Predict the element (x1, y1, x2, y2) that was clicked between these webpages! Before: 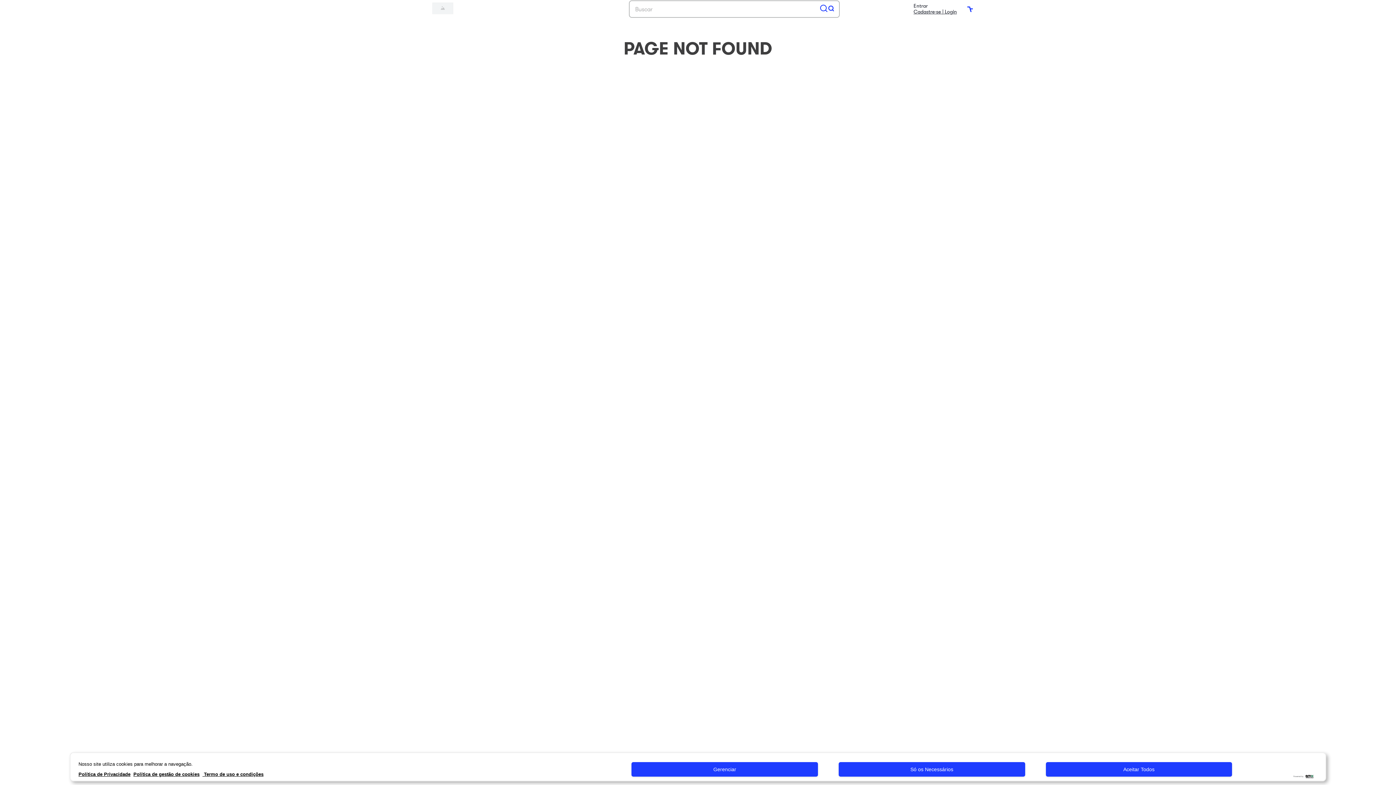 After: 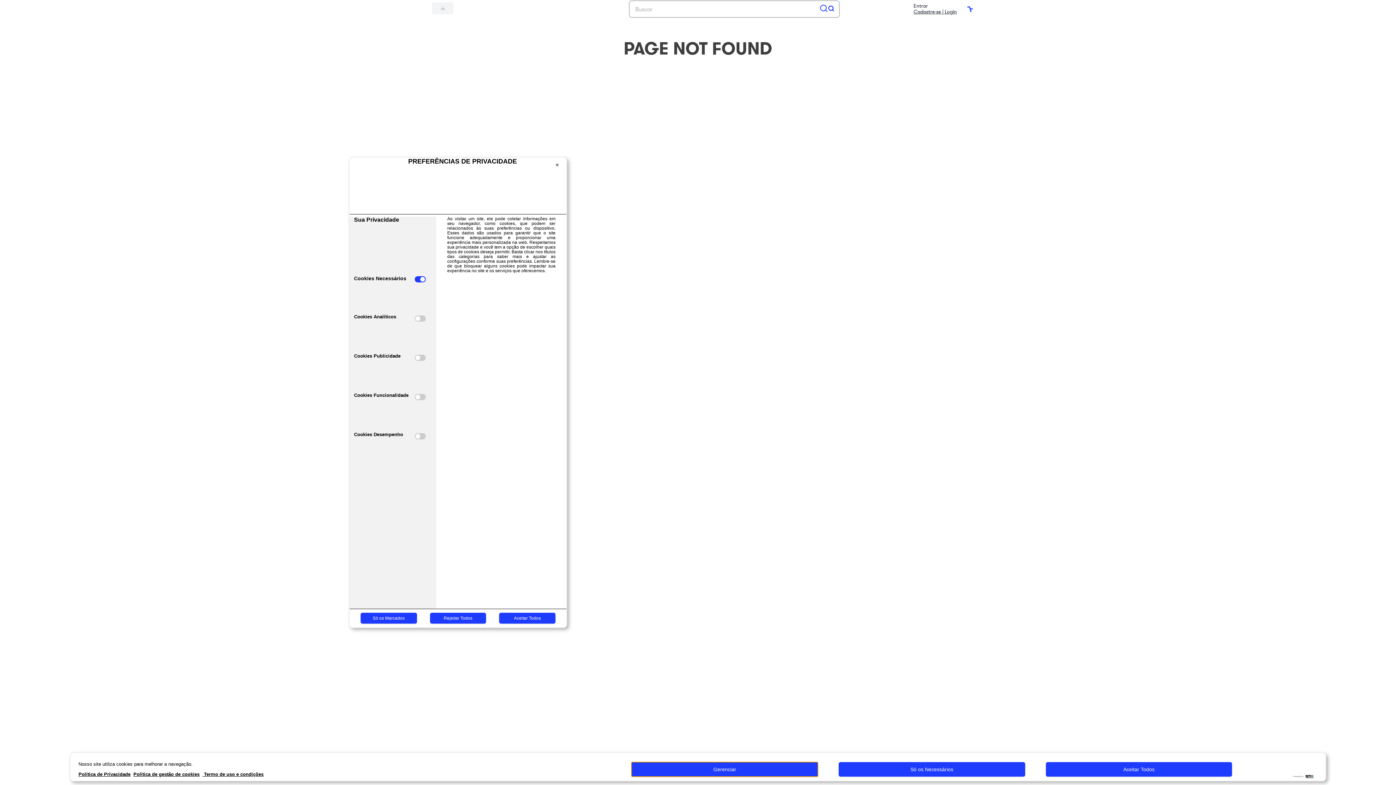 Action: label: Gerenciar bbox: (631, 762, 818, 777)